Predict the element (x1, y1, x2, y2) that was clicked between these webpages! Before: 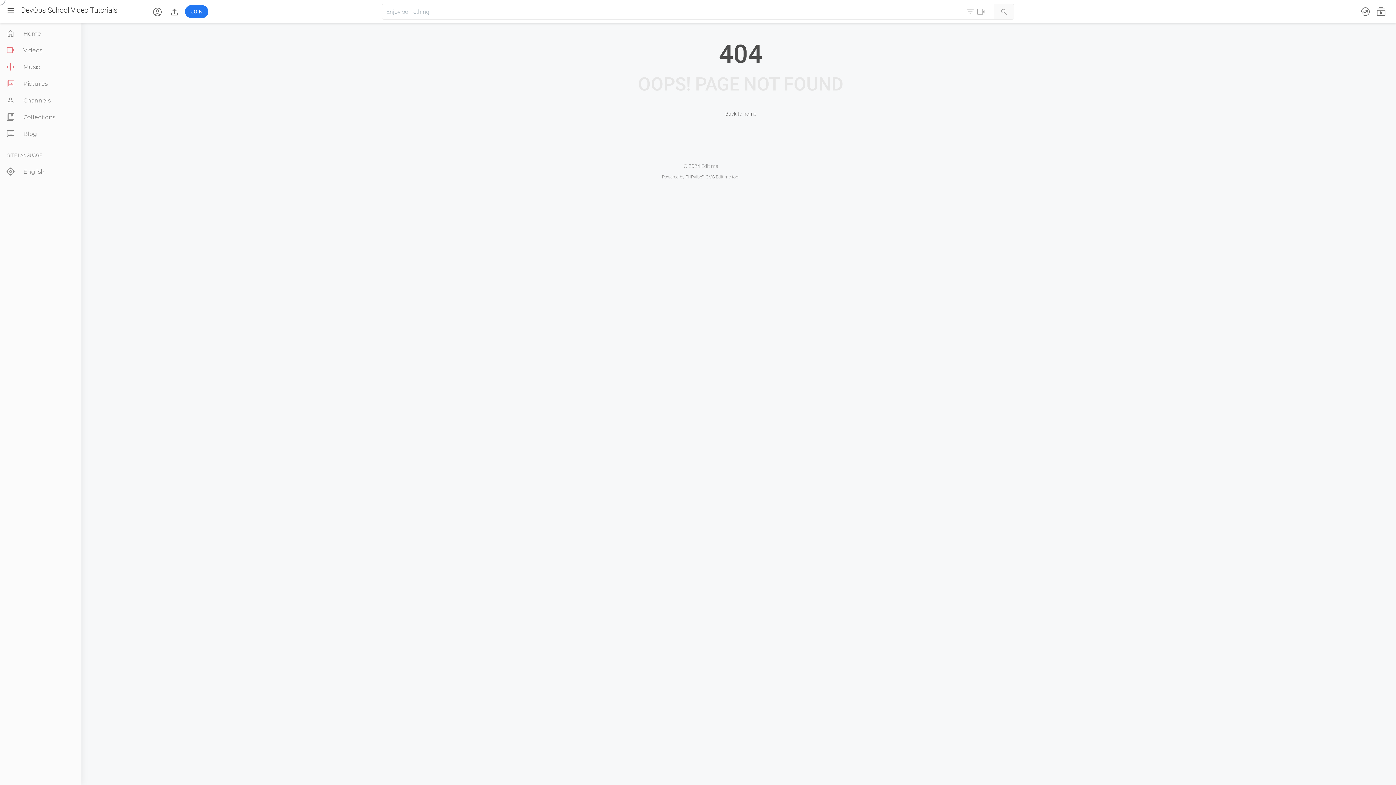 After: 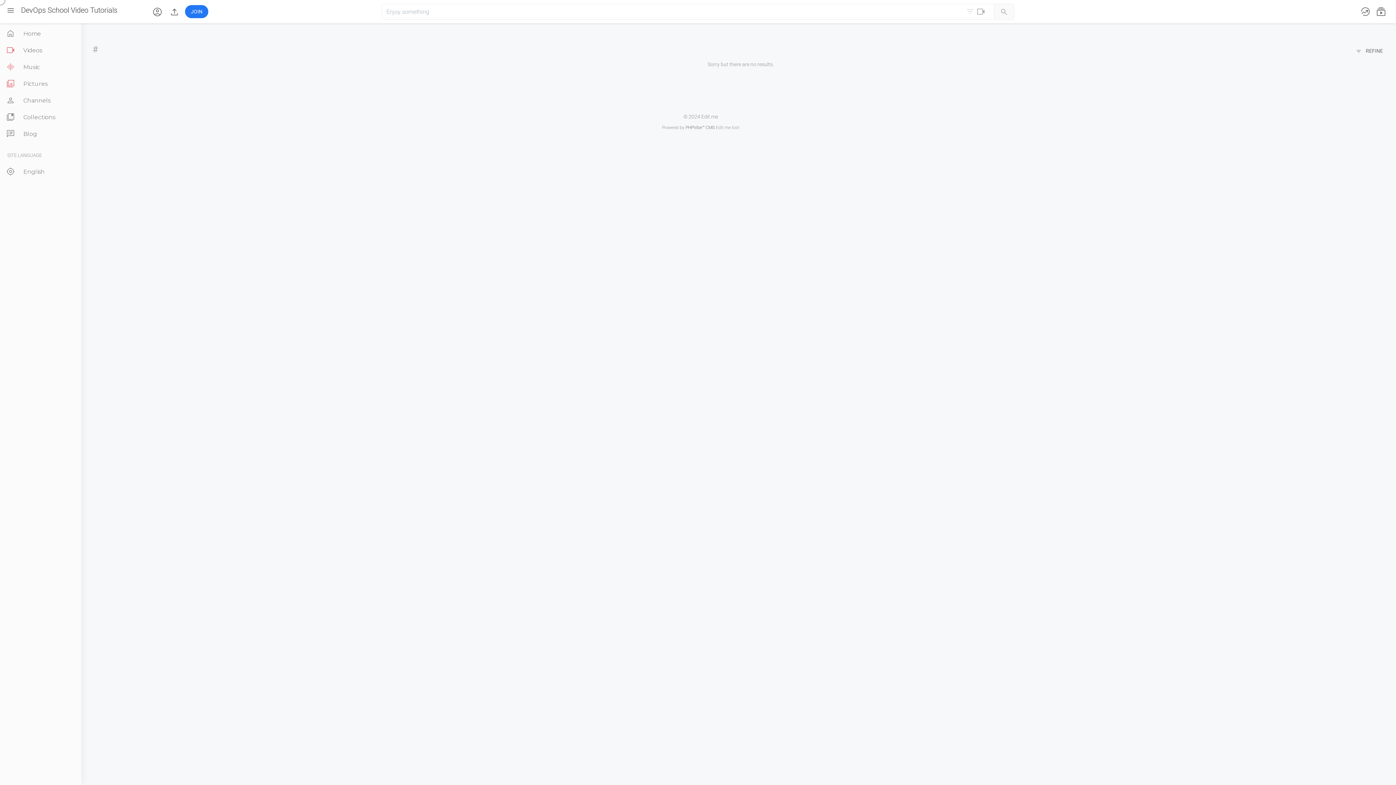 Action: label:  bbox: (994, 4, 1014, 19)